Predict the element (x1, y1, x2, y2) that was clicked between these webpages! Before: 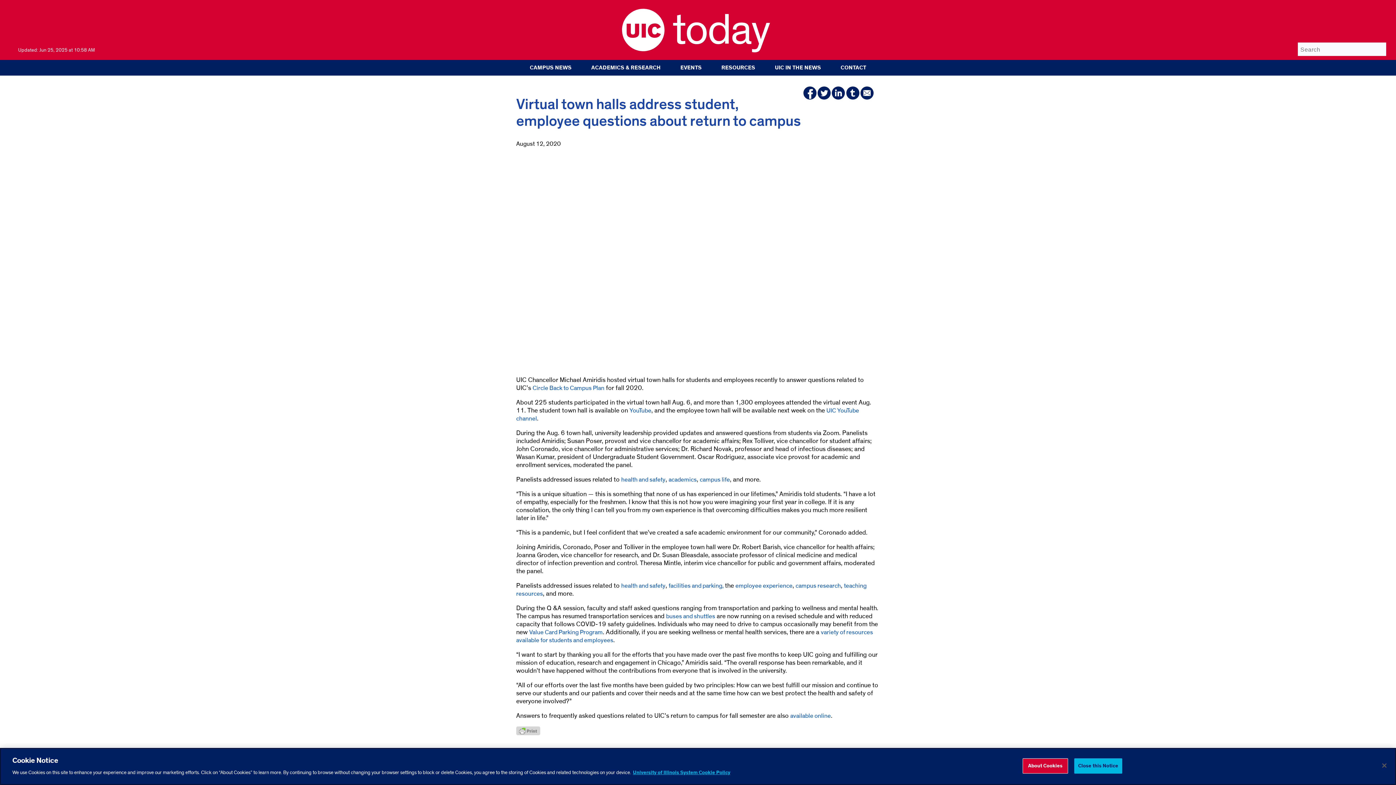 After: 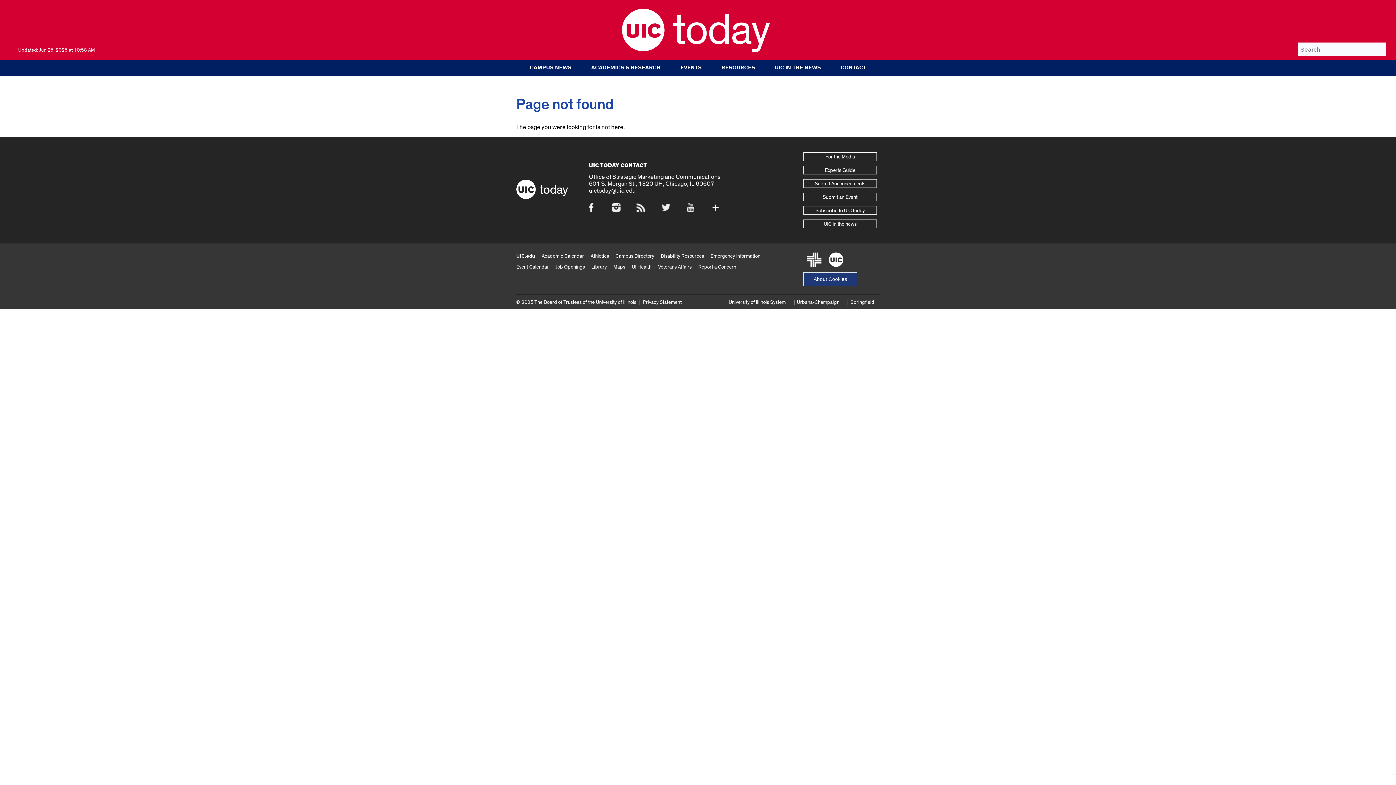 Action: bbox: (668, 476, 696, 483) label: academics